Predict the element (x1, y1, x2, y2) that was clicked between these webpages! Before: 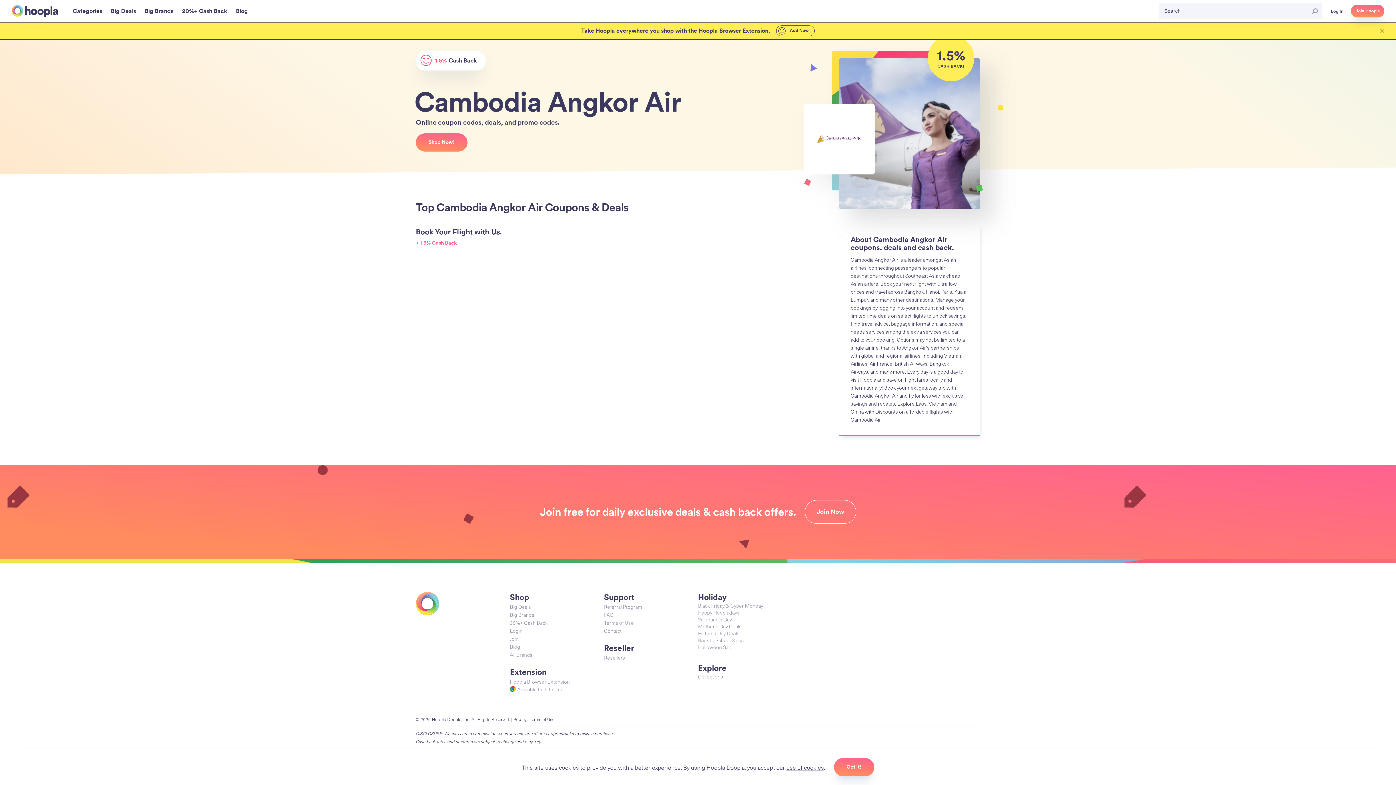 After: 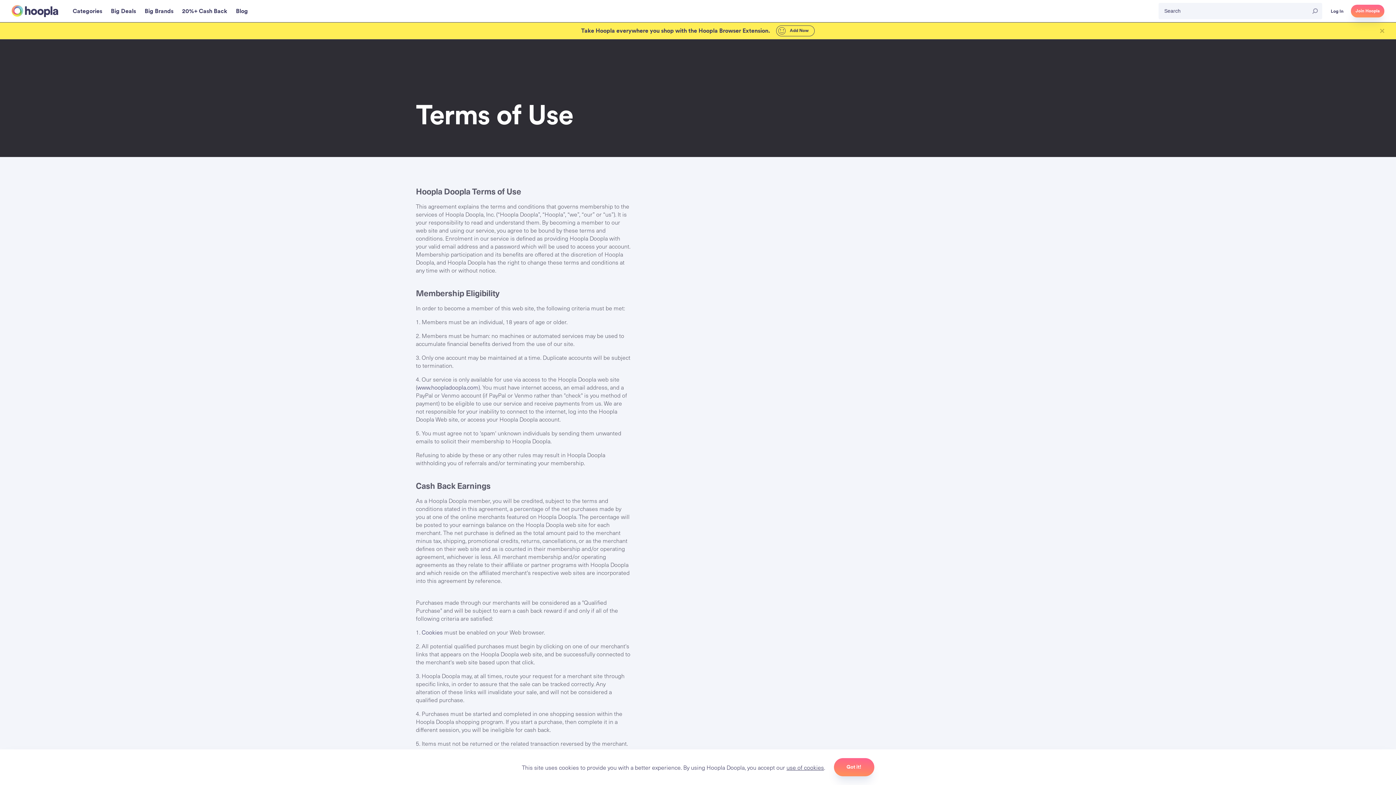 Action: label: Terms of Use bbox: (529, 716, 554, 722)